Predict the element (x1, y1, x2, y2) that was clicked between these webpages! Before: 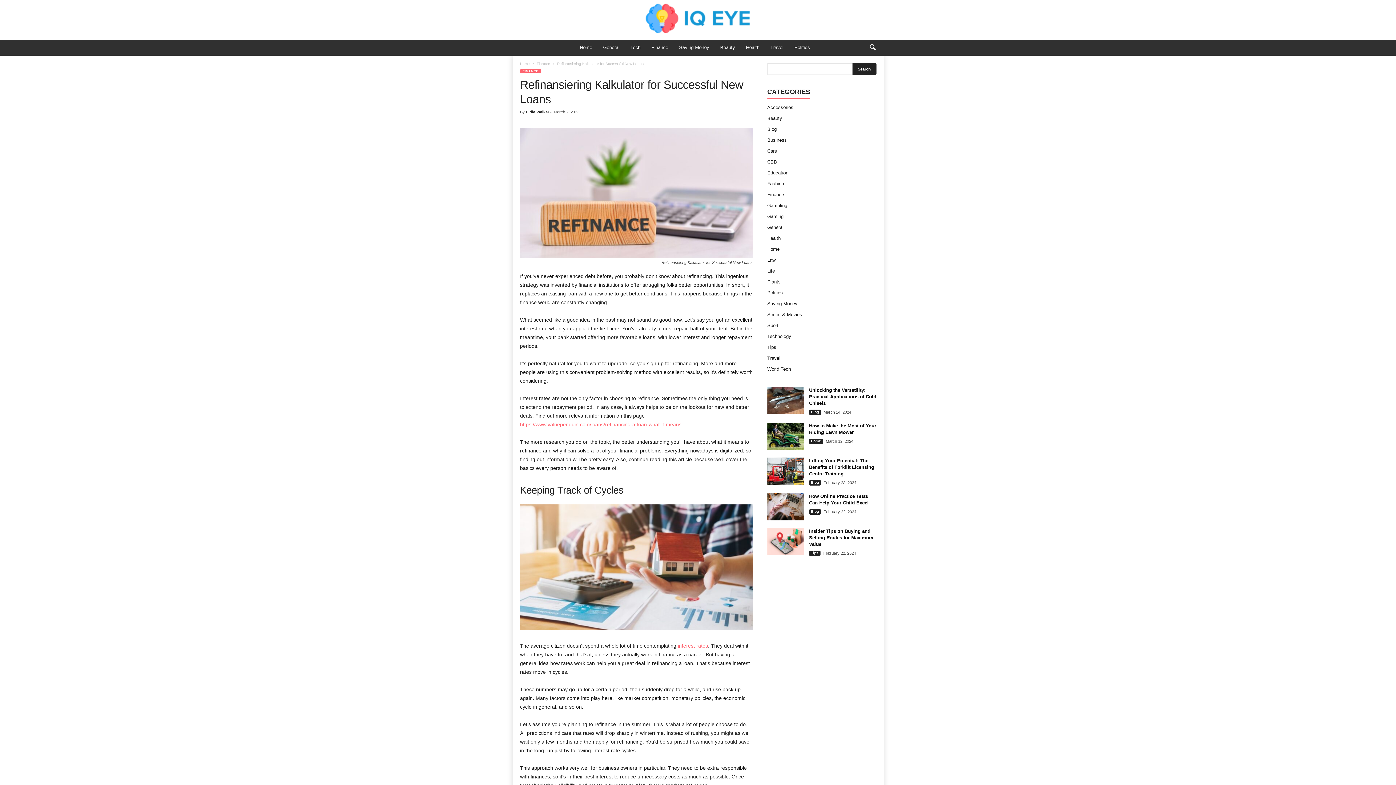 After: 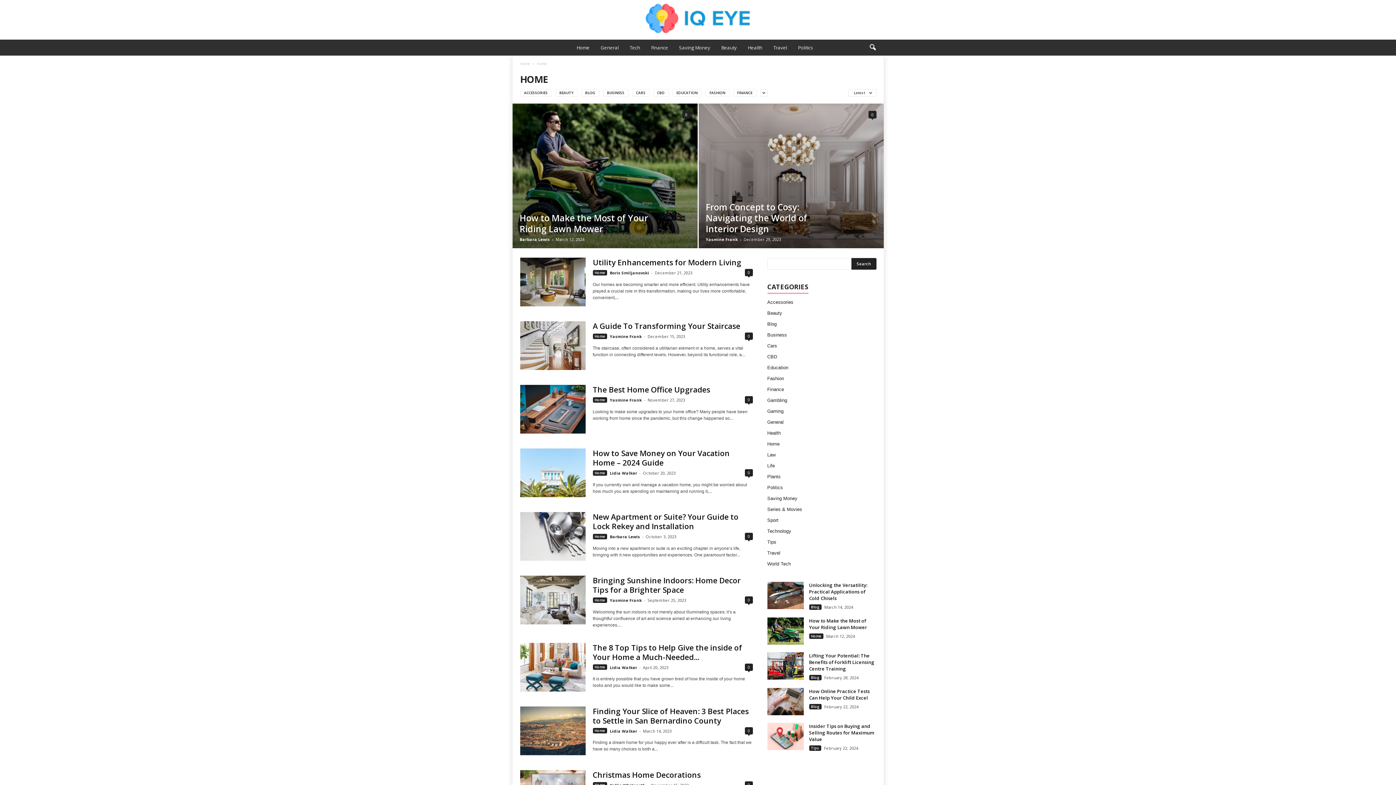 Action: label: Home bbox: (767, 246, 779, 252)